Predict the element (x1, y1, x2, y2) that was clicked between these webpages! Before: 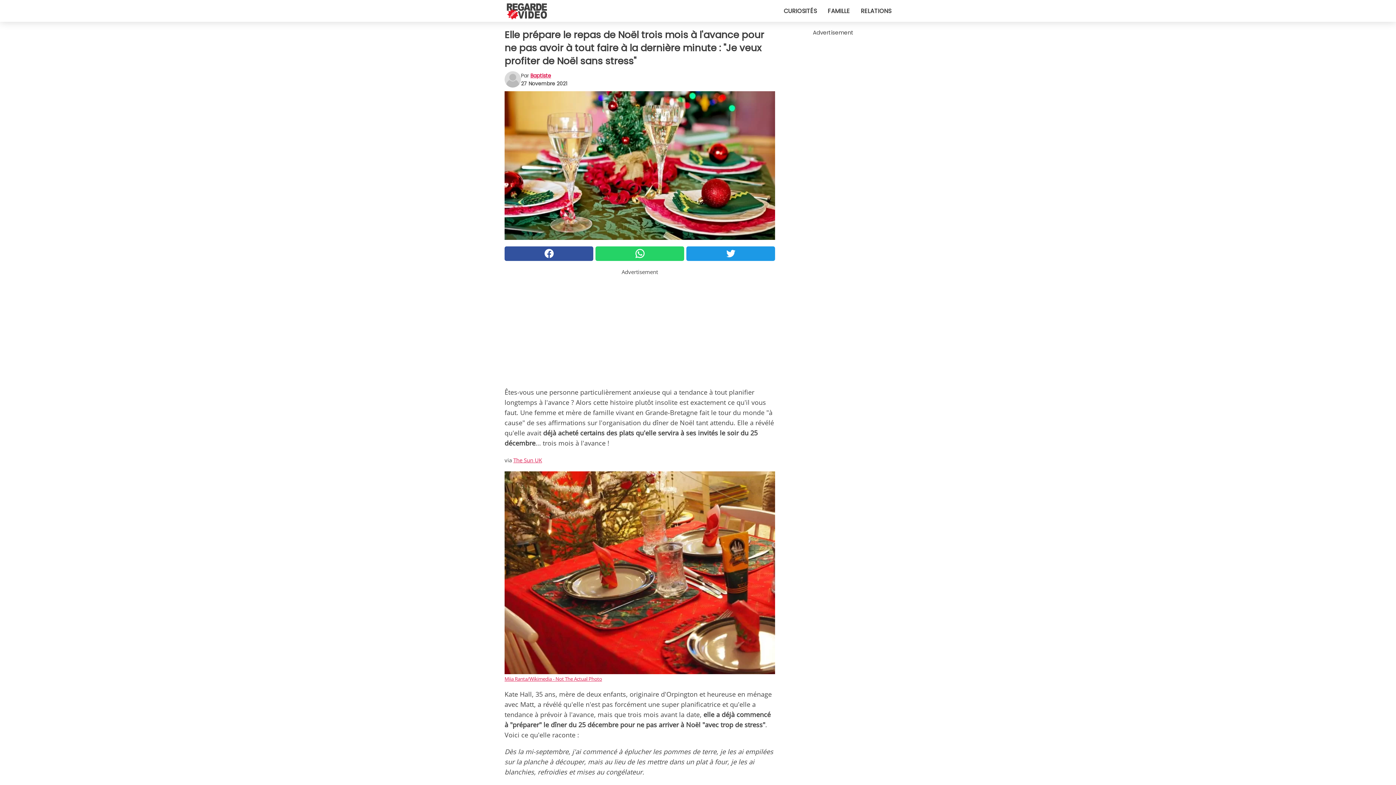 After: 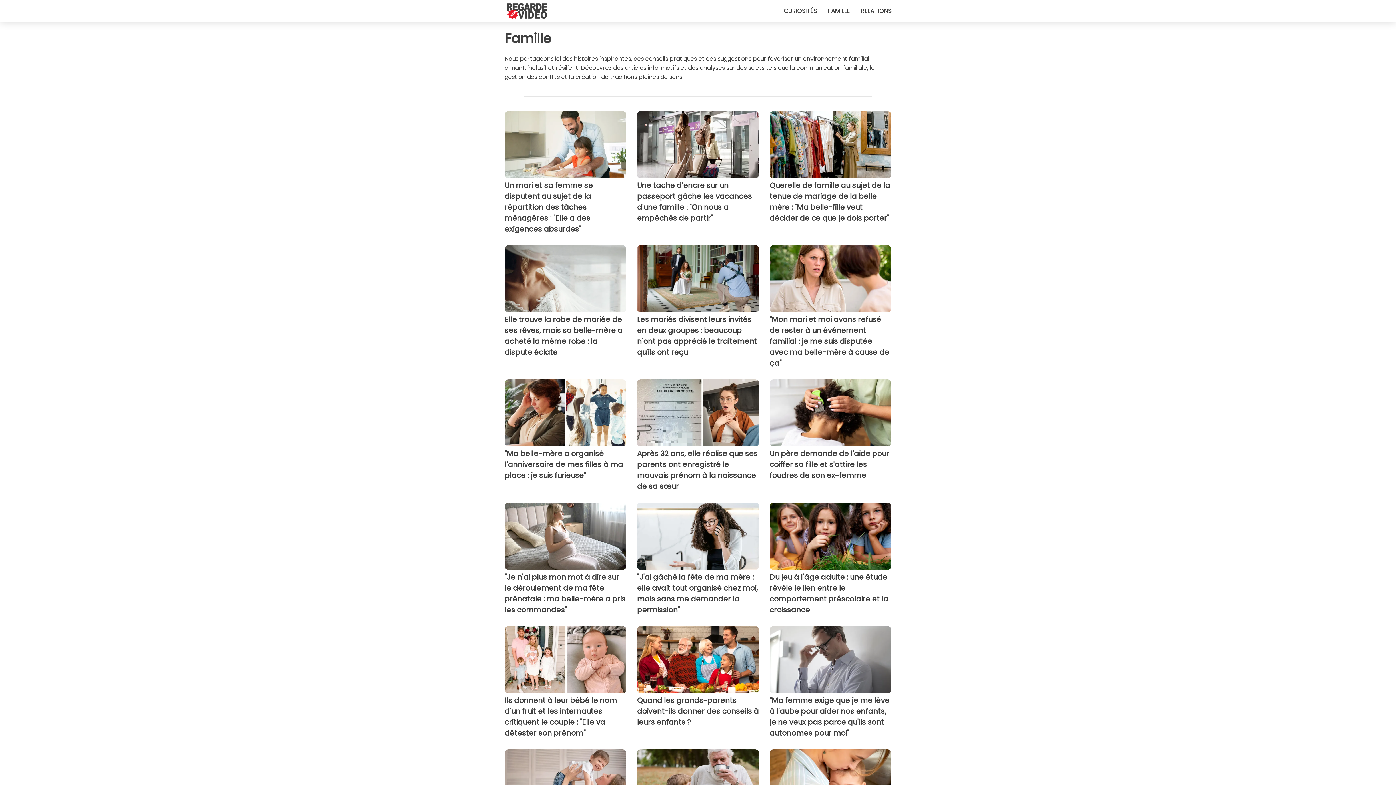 Action: label: FAMILLE bbox: (828, 6, 850, 15)